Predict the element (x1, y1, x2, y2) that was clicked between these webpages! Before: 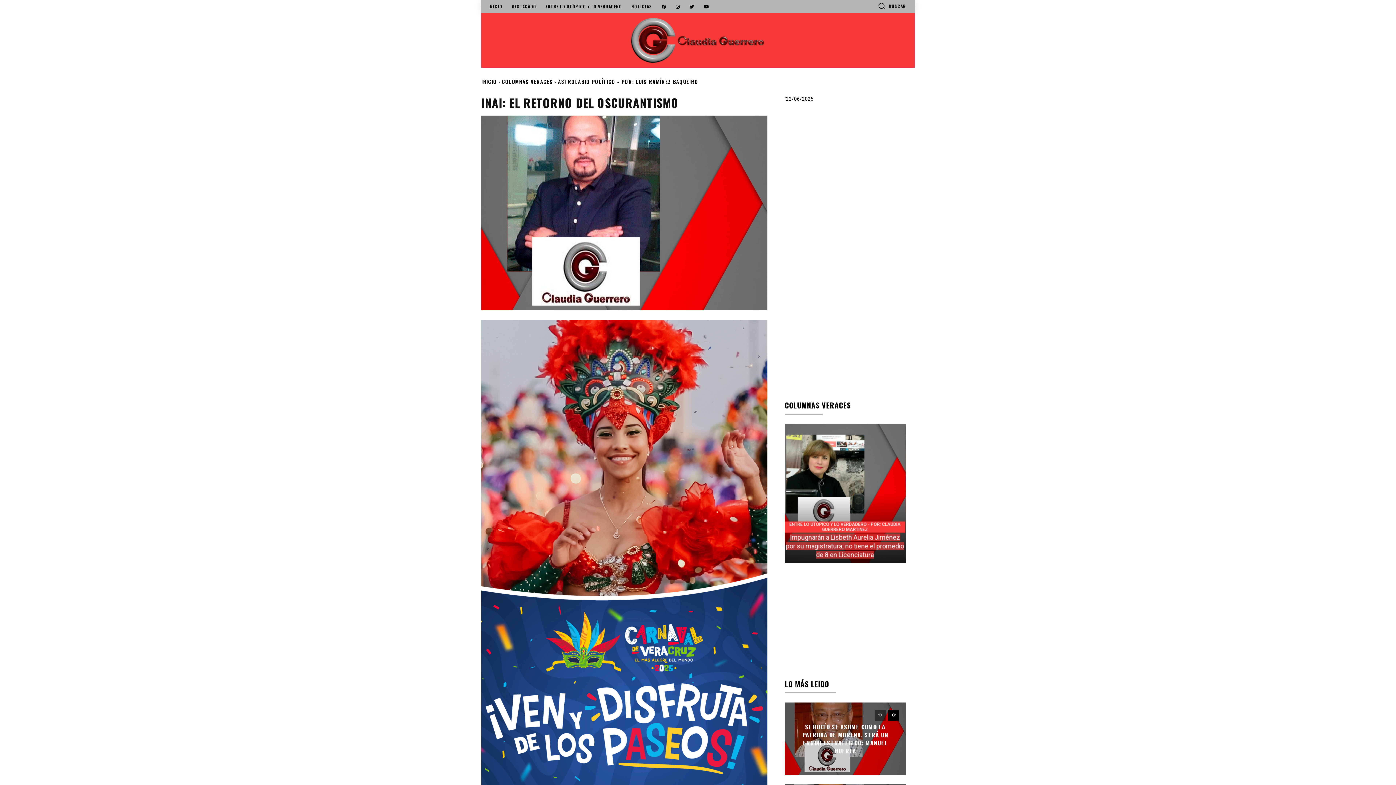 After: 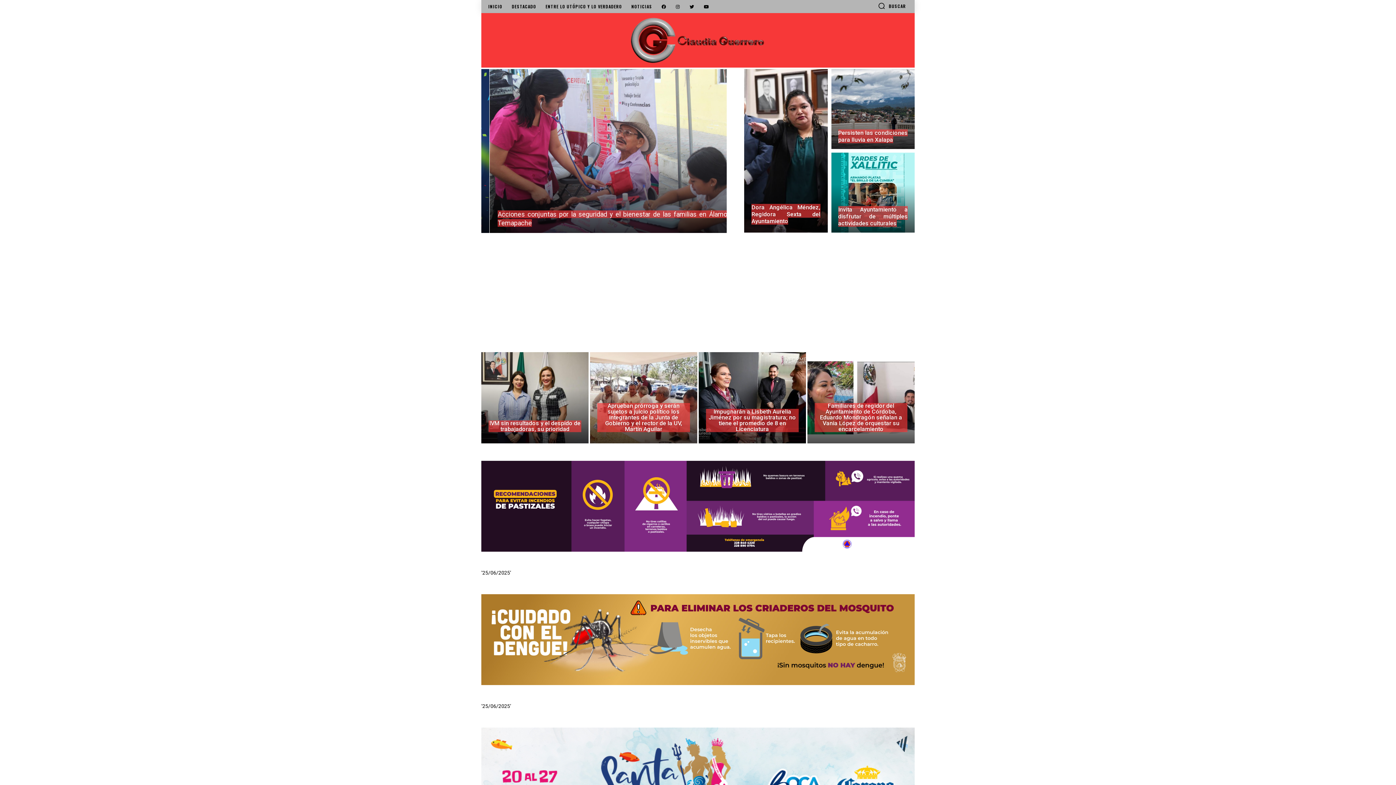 Action: bbox: (484, 4, 506, 8) label: INICIO